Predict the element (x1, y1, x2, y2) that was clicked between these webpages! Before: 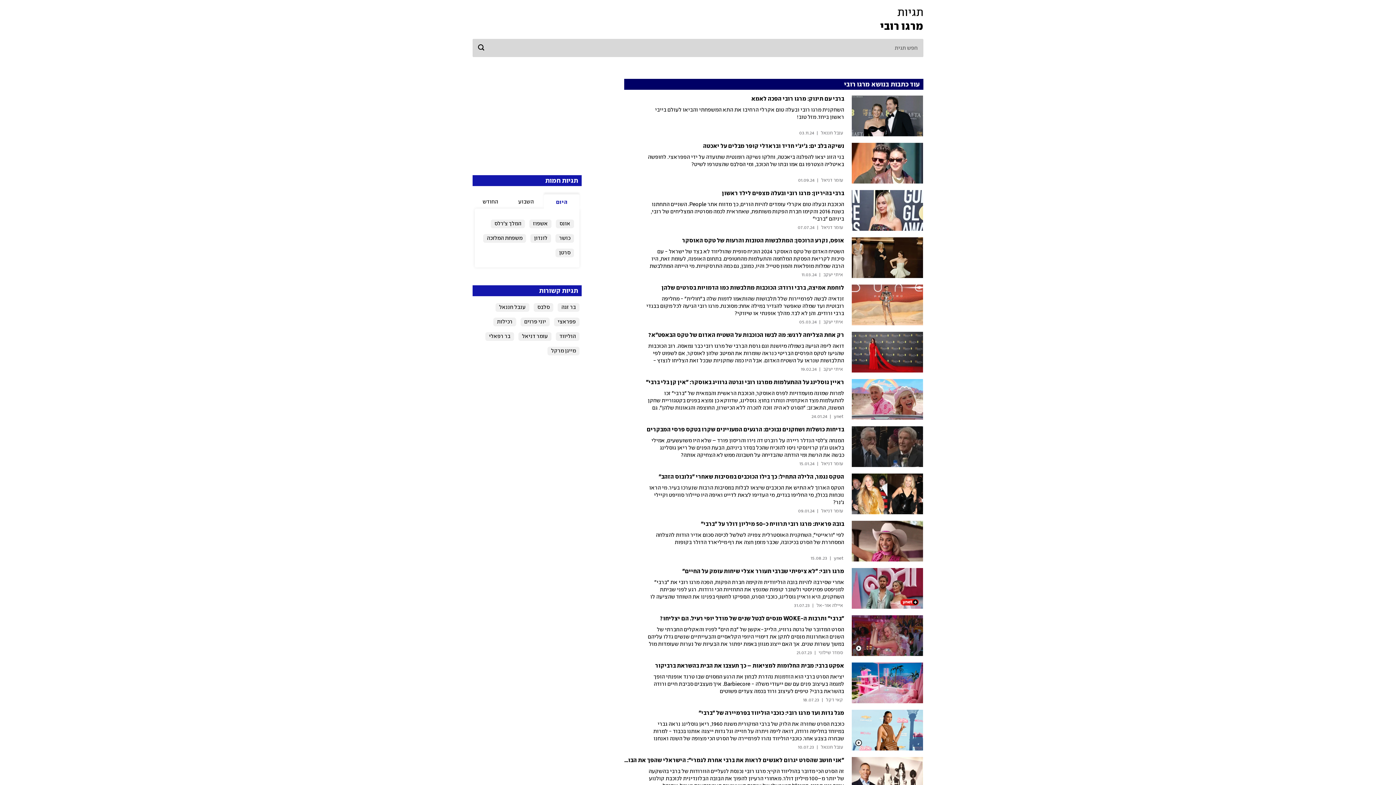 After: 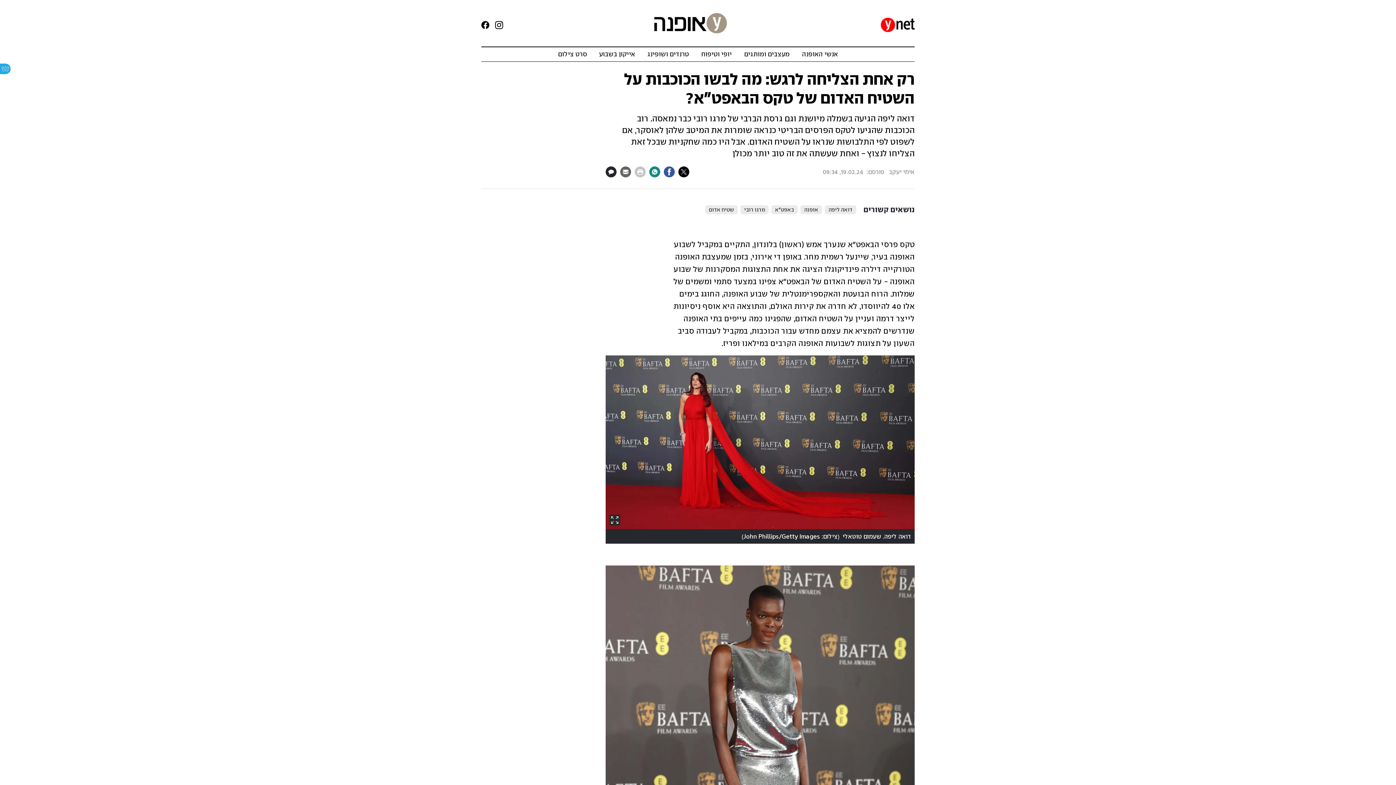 Action: bbox: (844, 332, 923, 372)